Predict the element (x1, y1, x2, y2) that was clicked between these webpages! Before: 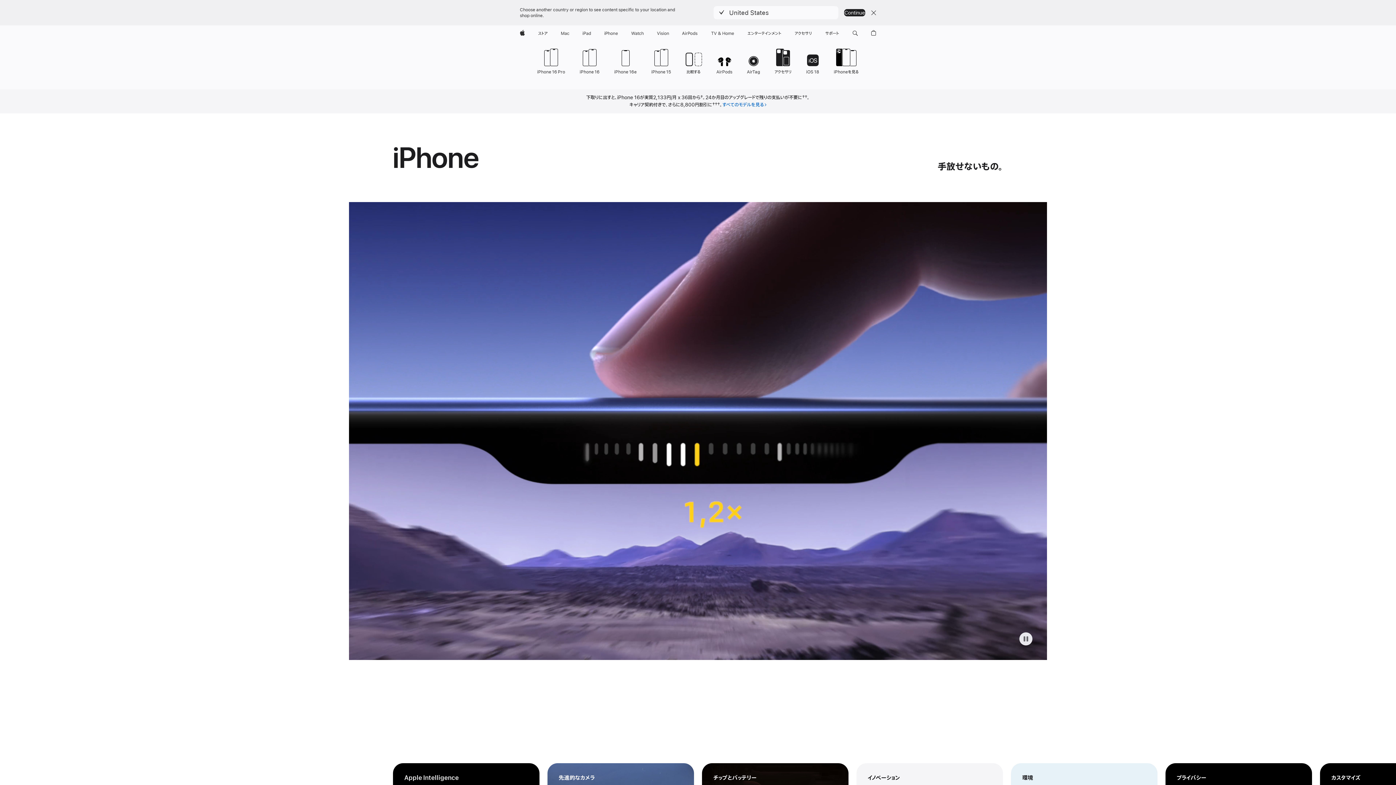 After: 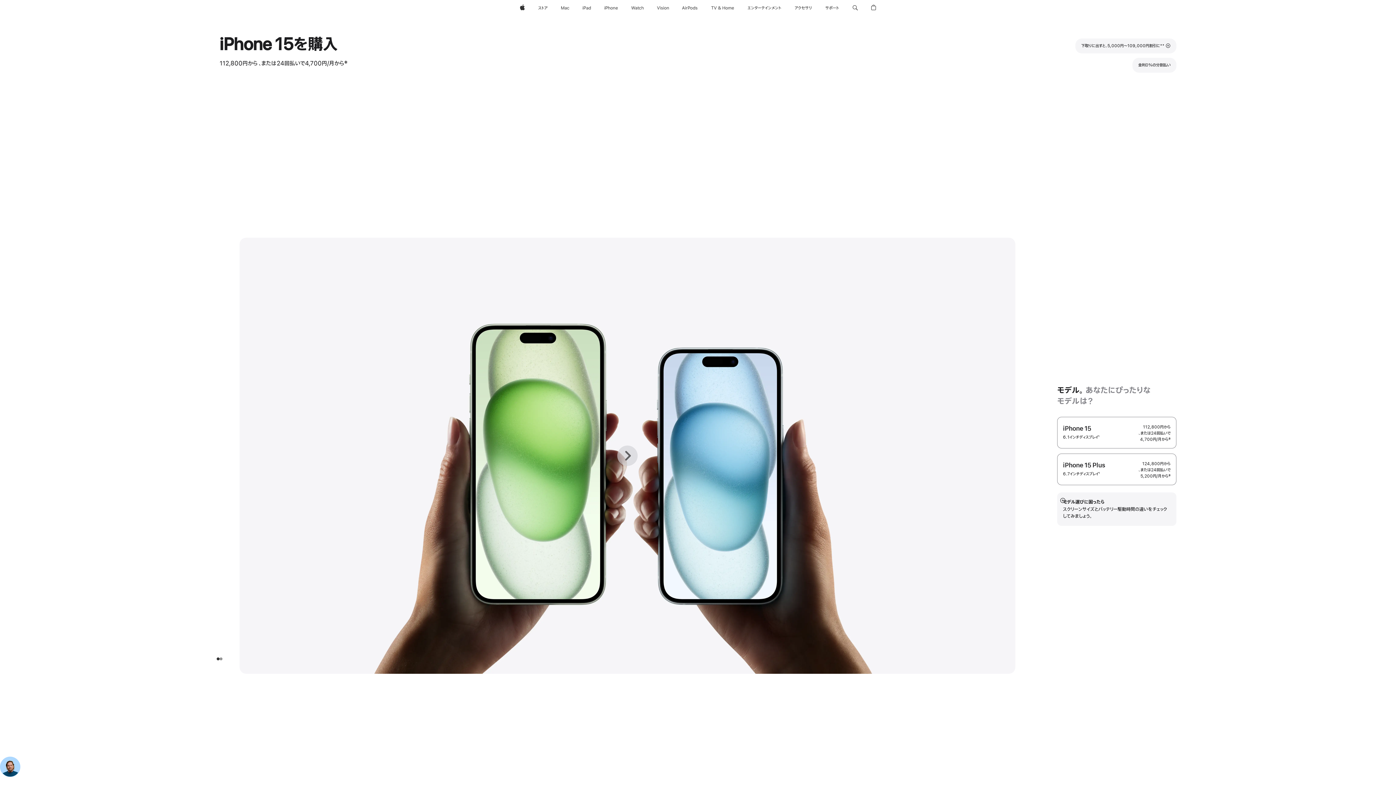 Action: label: iPhone 15 bbox: (651, 47, 671, 74)